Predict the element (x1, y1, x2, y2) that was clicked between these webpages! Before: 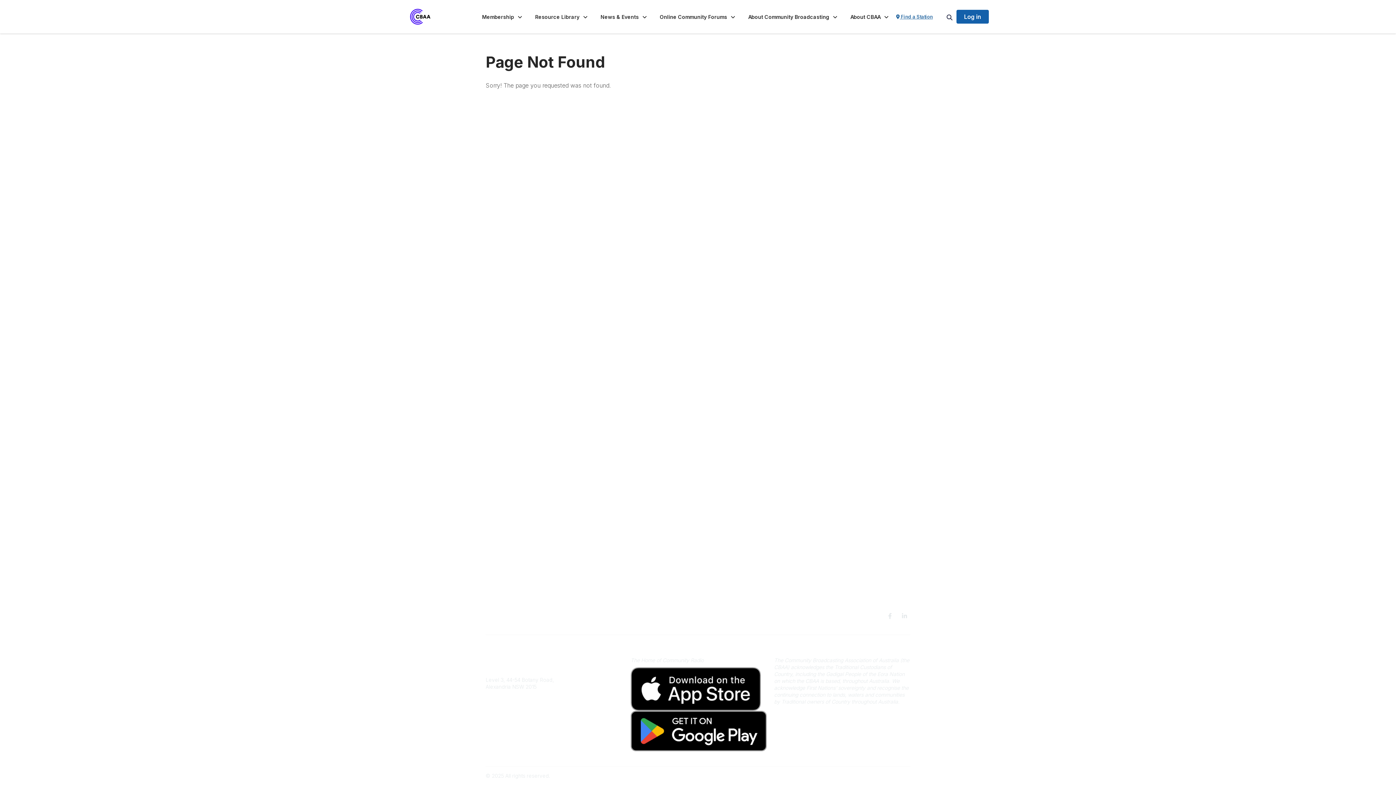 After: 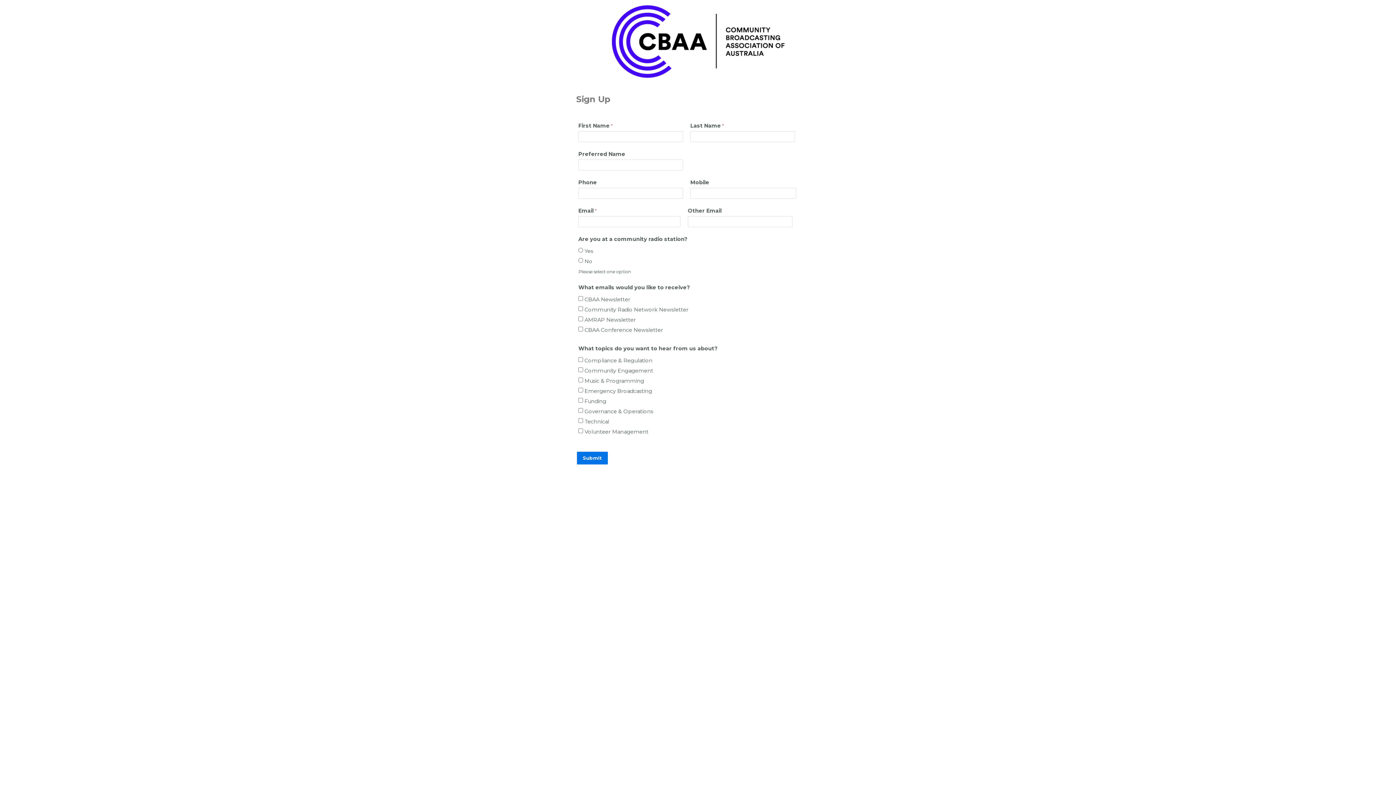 Action: bbox: (488, 655, 541, 661) label: Sign Up To Mailing List